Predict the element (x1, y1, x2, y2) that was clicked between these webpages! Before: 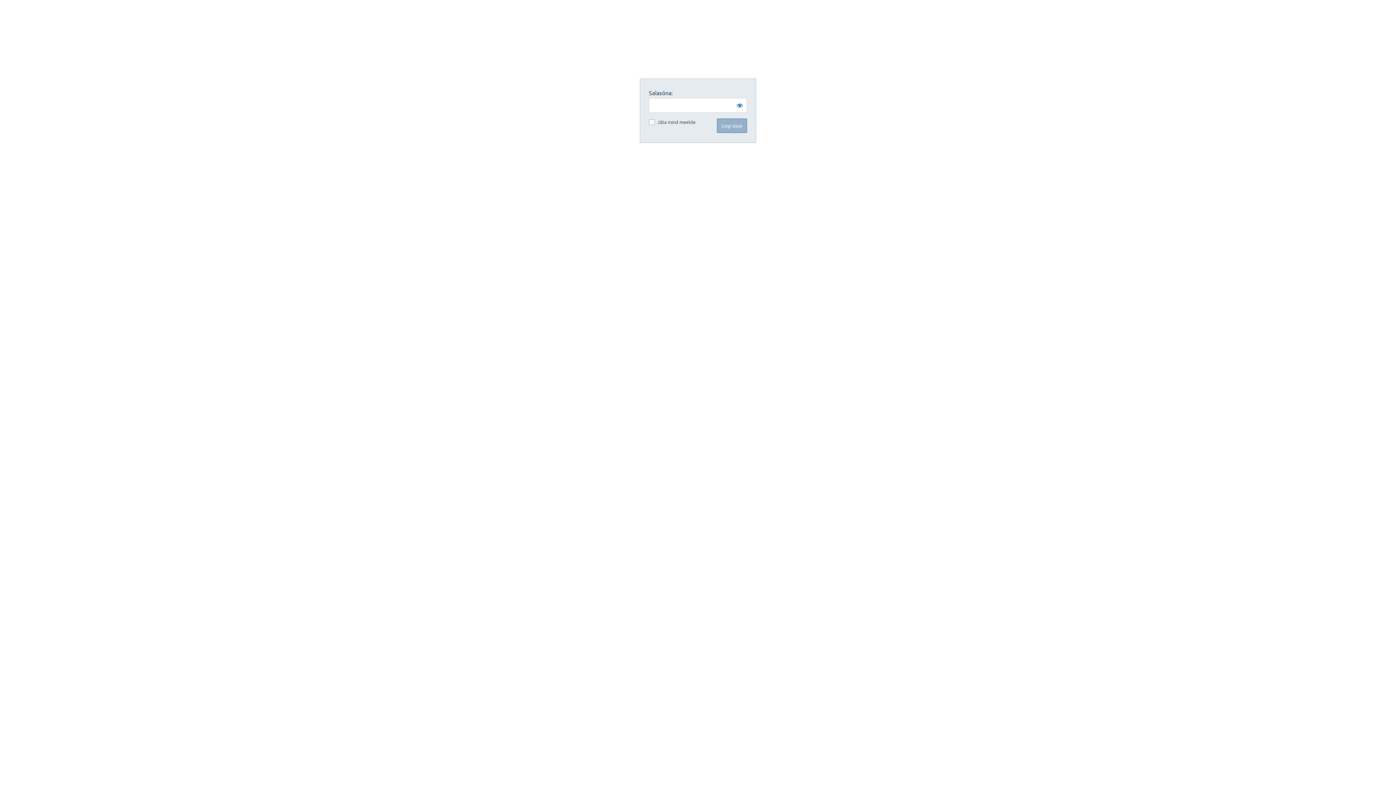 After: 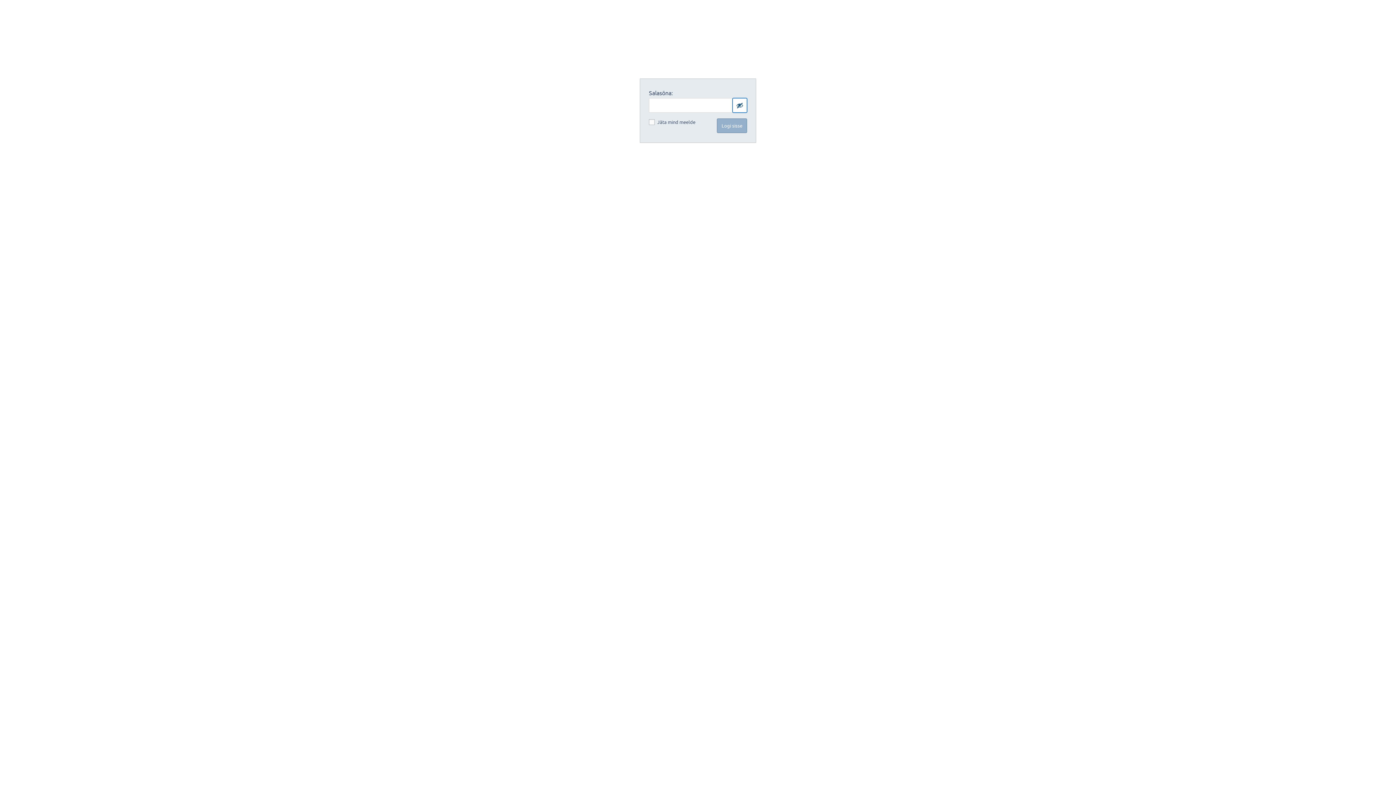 Action: bbox: (732, 98, 747, 112) label: Show password